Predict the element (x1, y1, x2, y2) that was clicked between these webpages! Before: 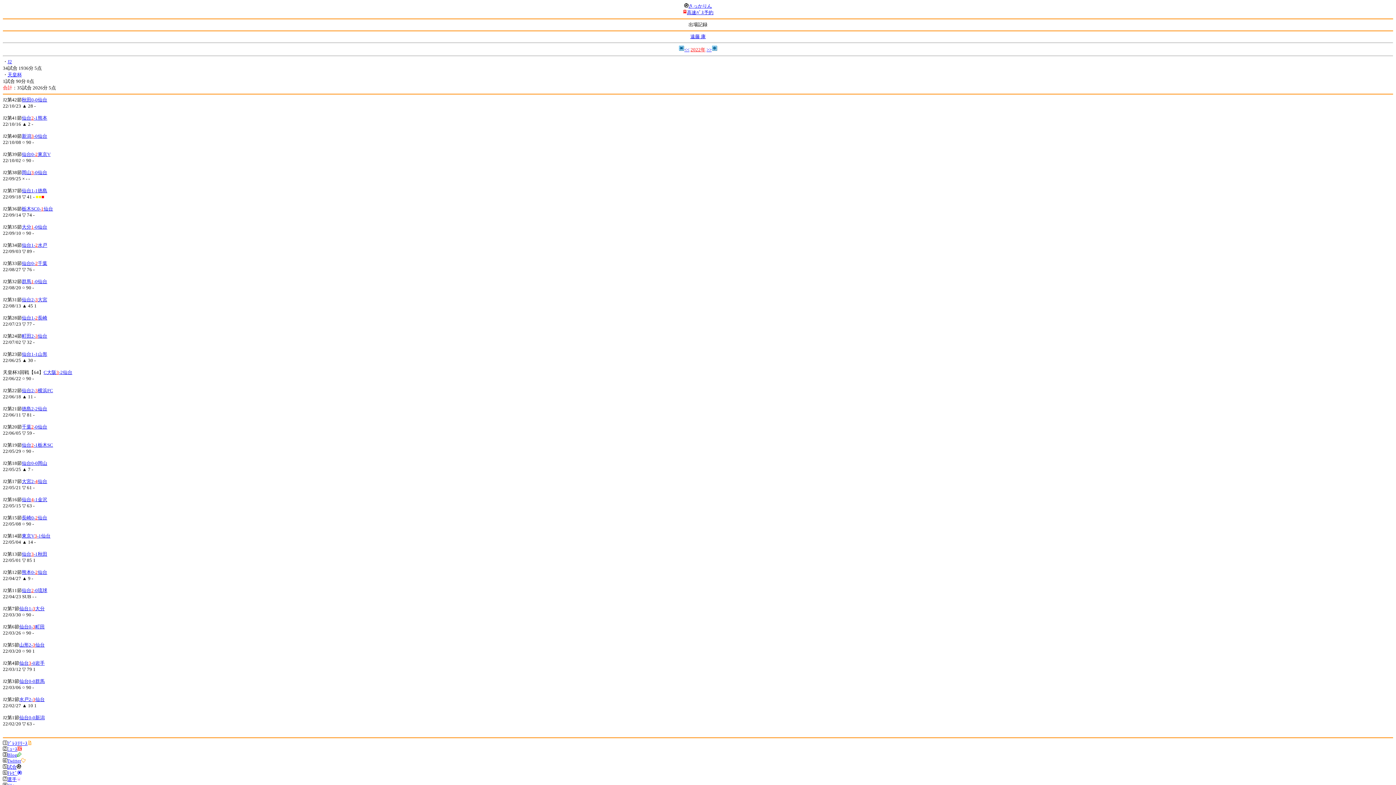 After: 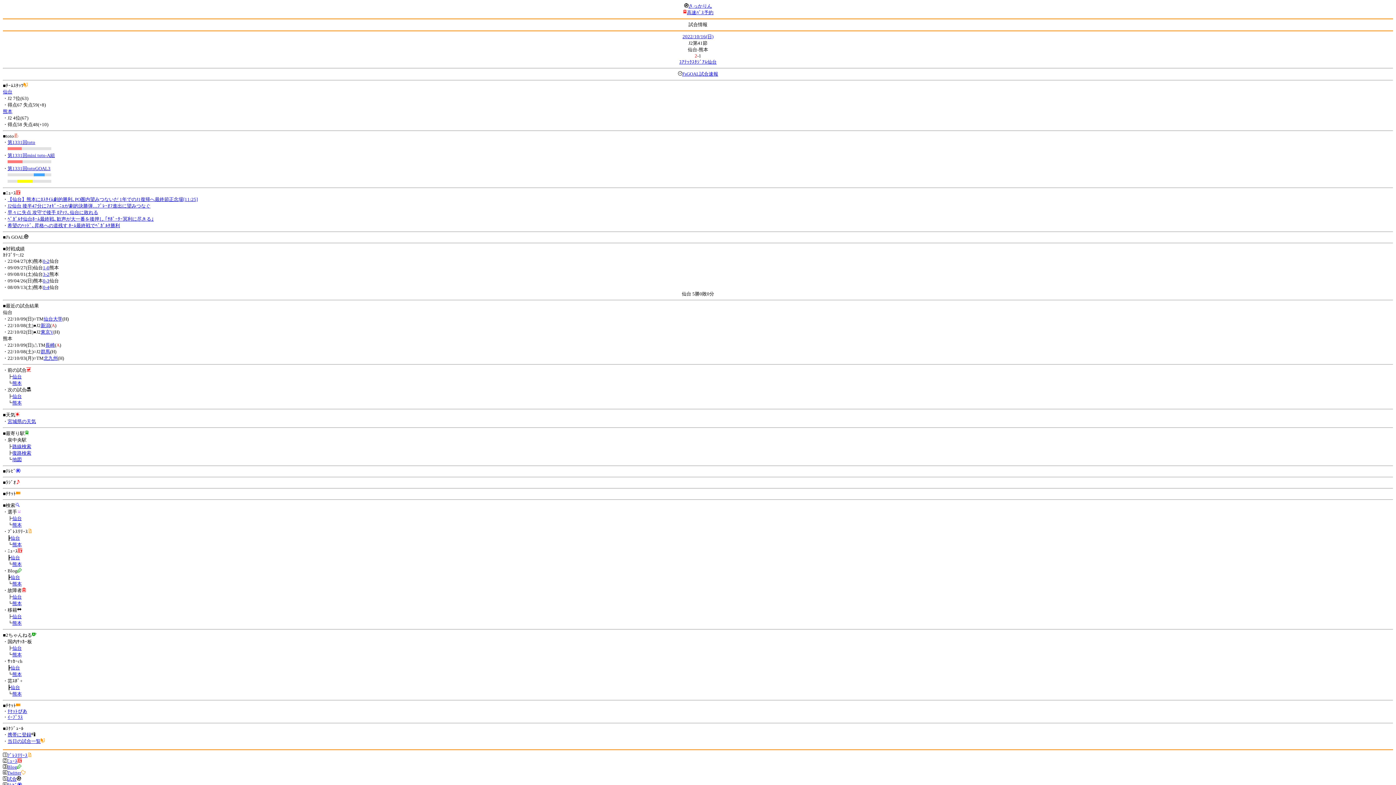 Action: label: 仙台2-1熊本 bbox: (21, 115, 47, 120)